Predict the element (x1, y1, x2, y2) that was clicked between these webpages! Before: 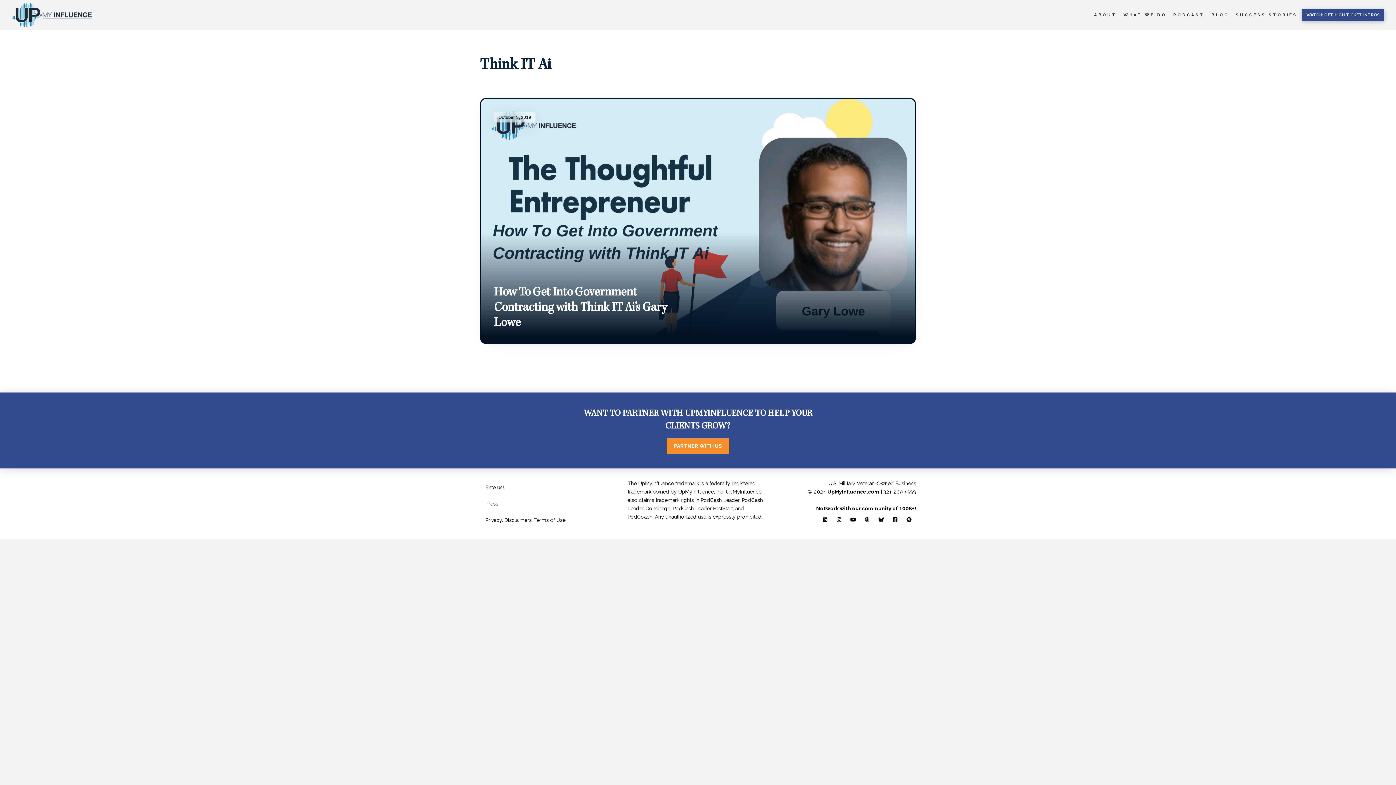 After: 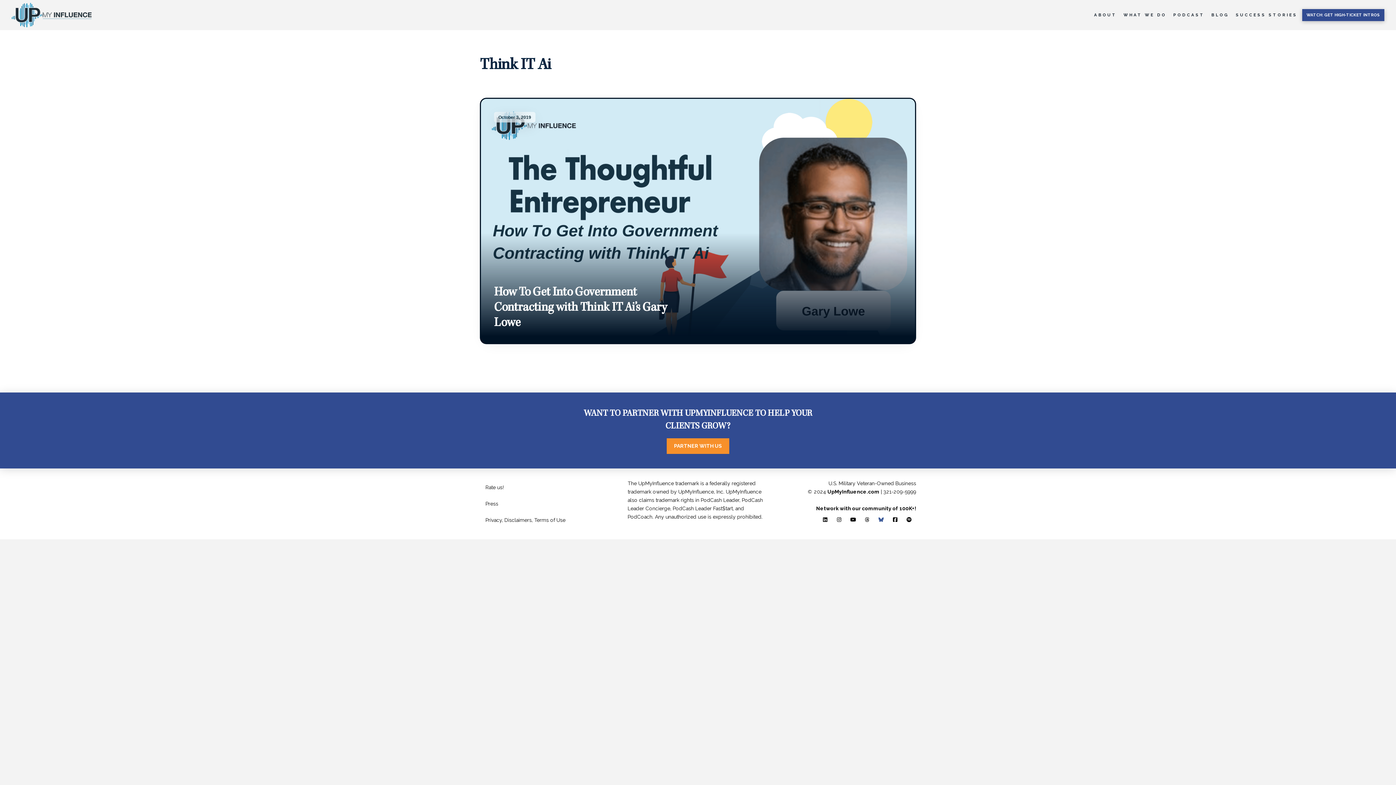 Action: bbox: (874, 513, 888, 527)